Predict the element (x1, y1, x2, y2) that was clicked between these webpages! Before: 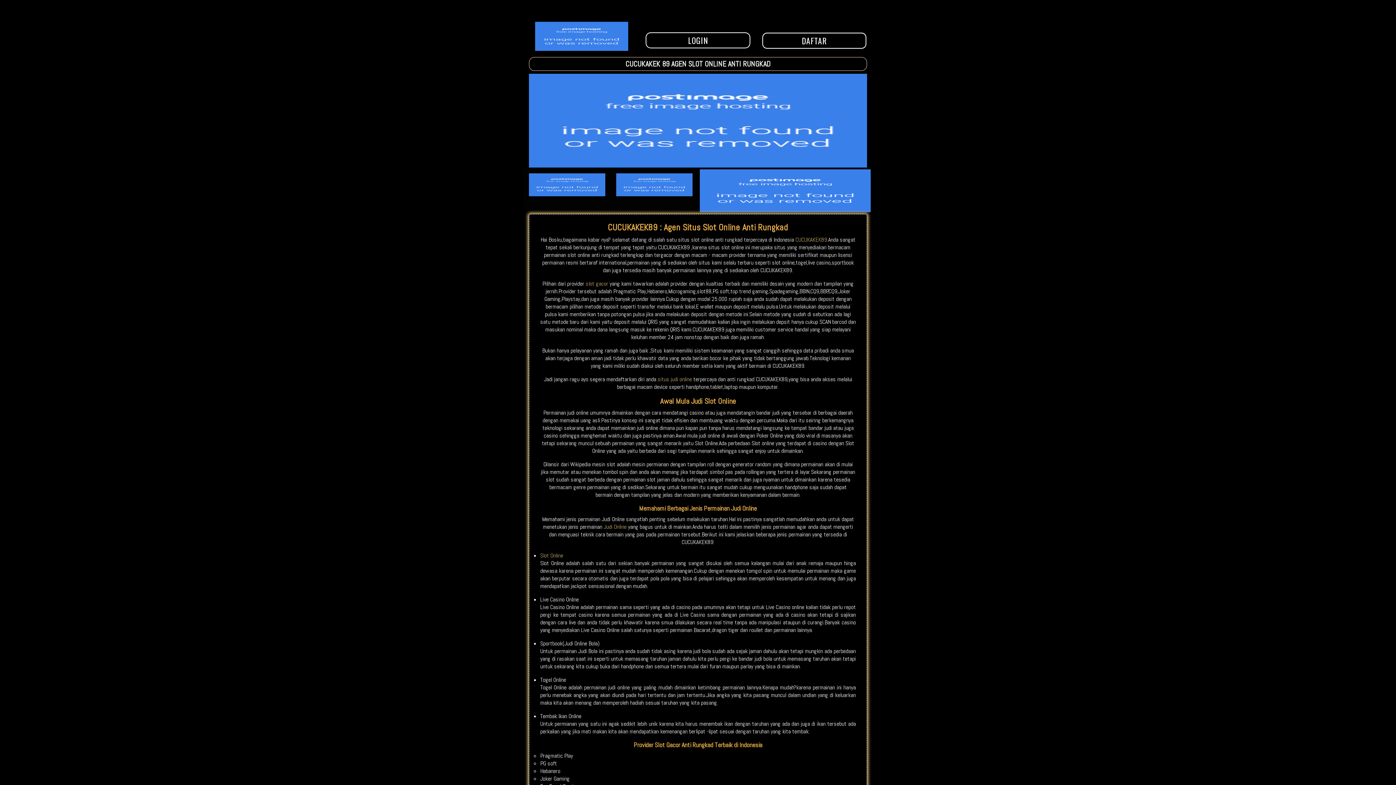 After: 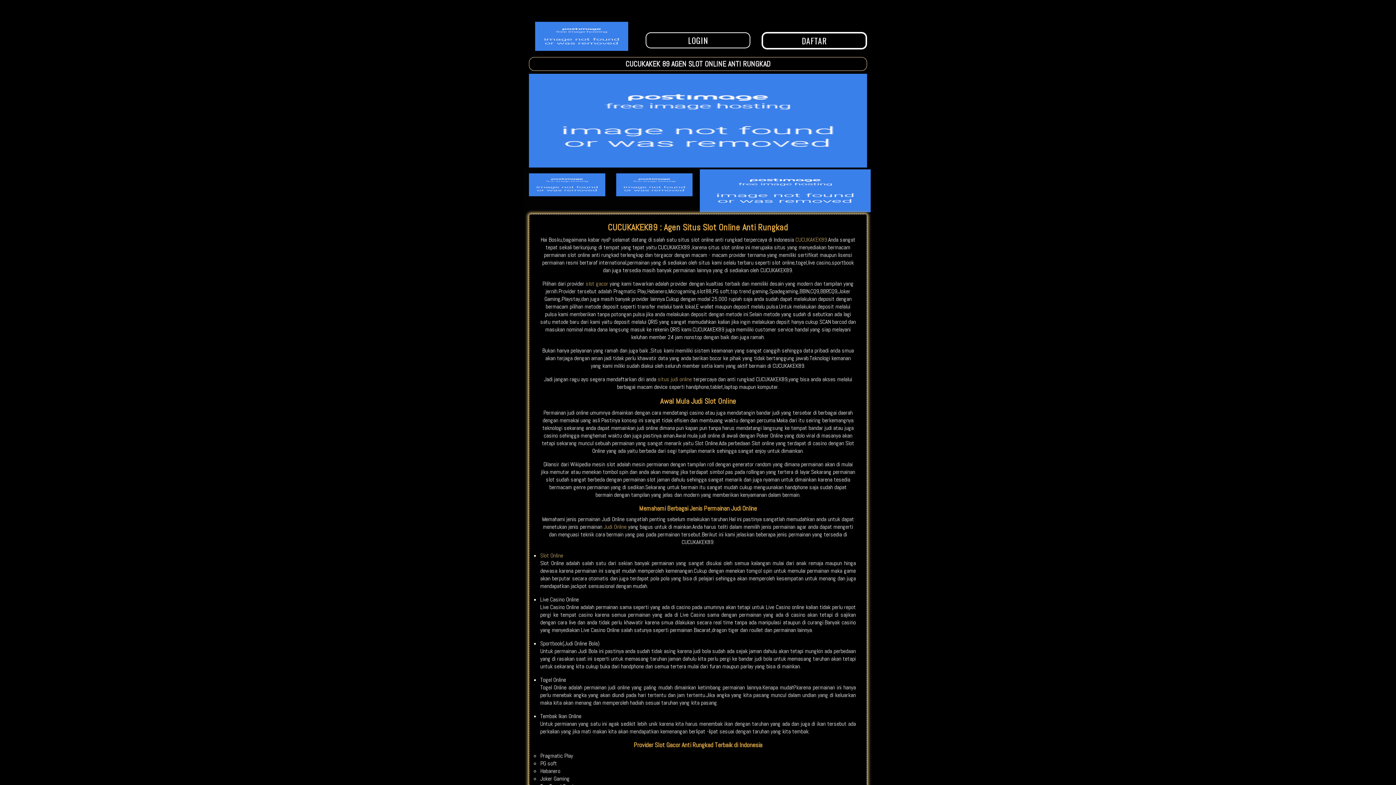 Action: bbox: (657, 375, 692, 383) label: situs judi online